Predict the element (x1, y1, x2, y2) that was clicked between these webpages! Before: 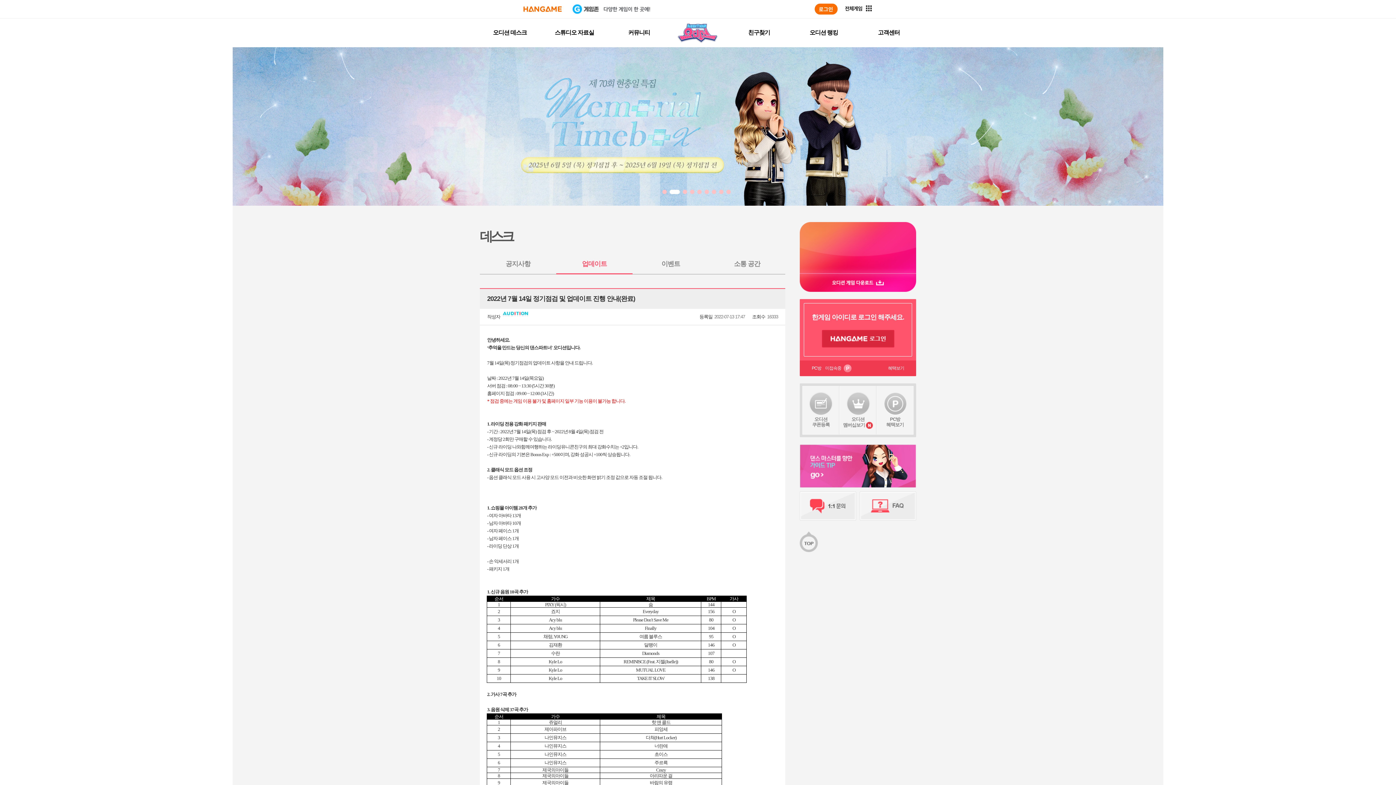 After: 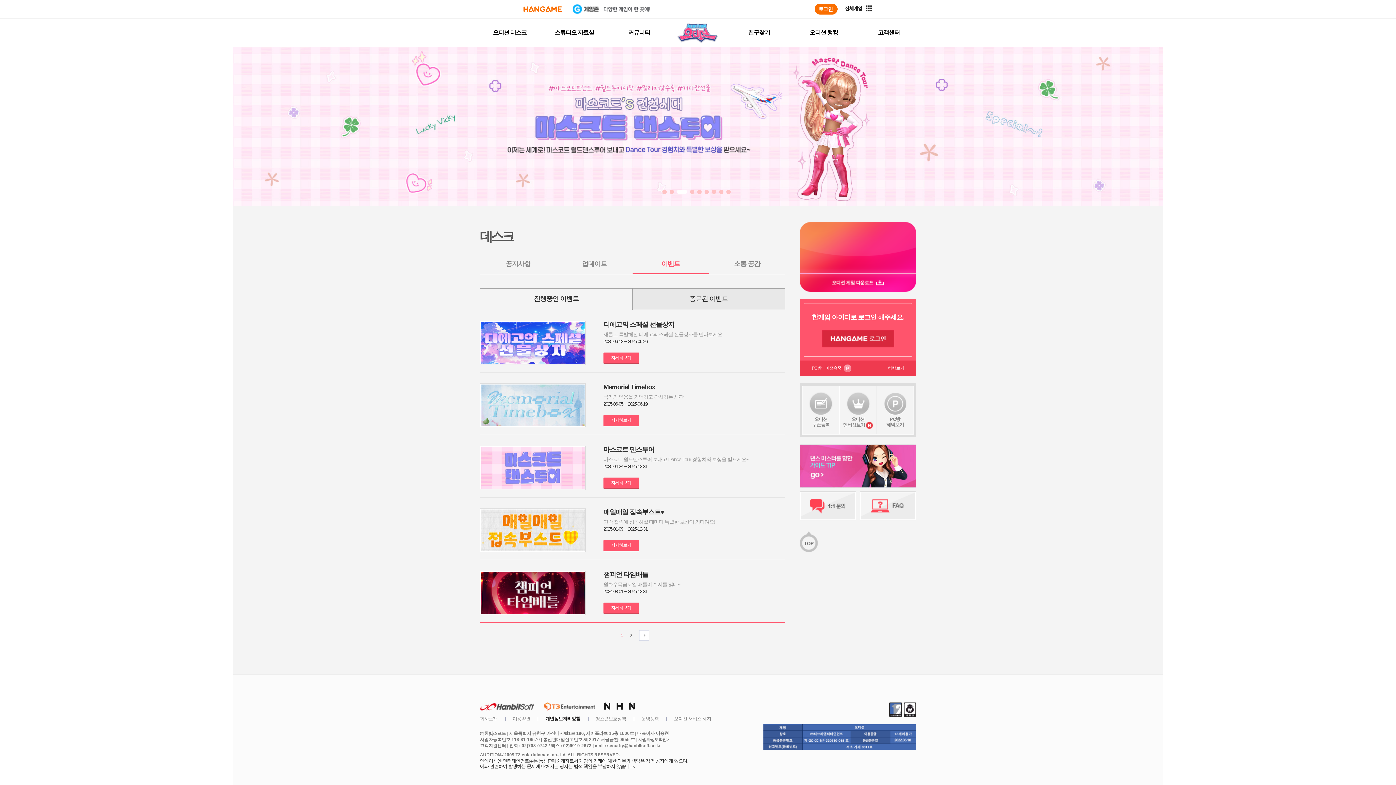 Action: bbox: (632, 260, 709, 274) label: 이벤트